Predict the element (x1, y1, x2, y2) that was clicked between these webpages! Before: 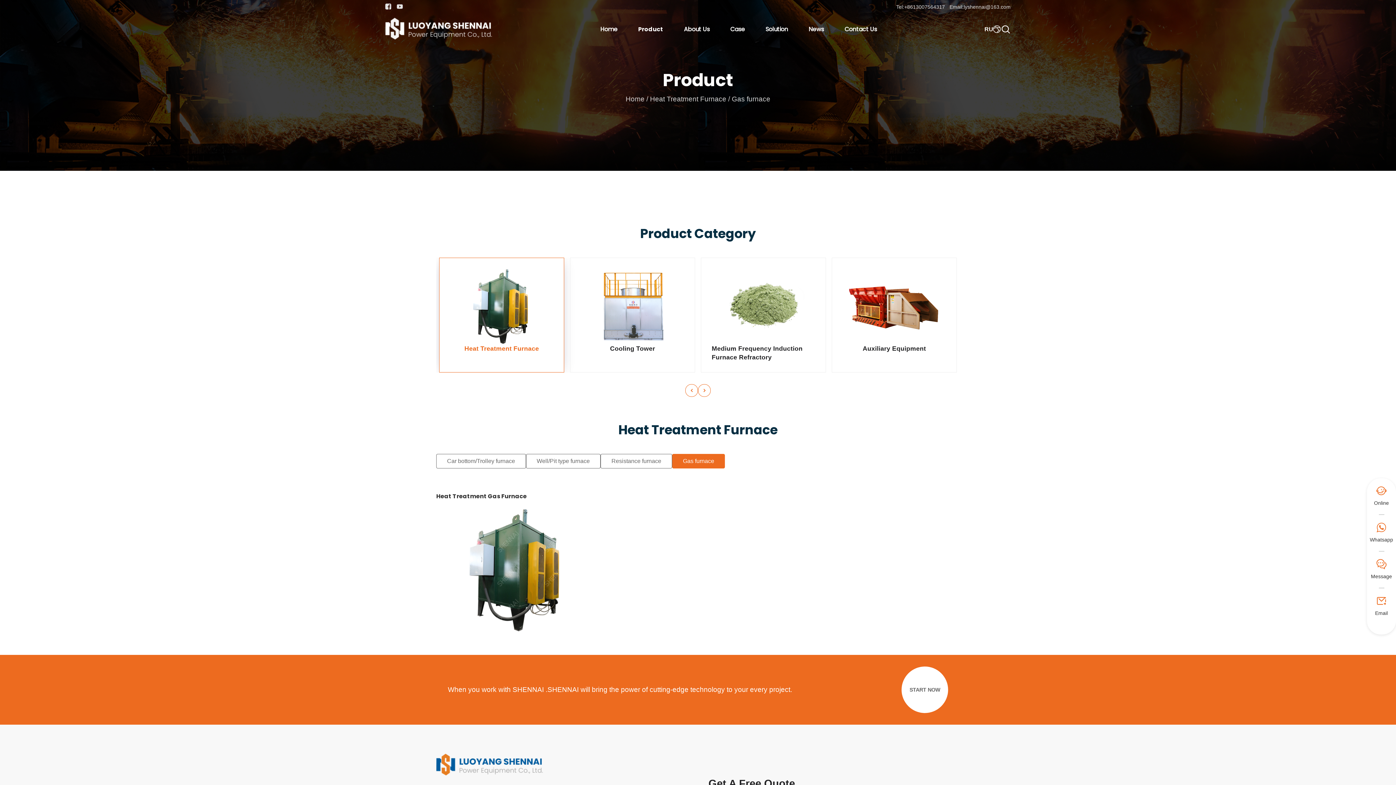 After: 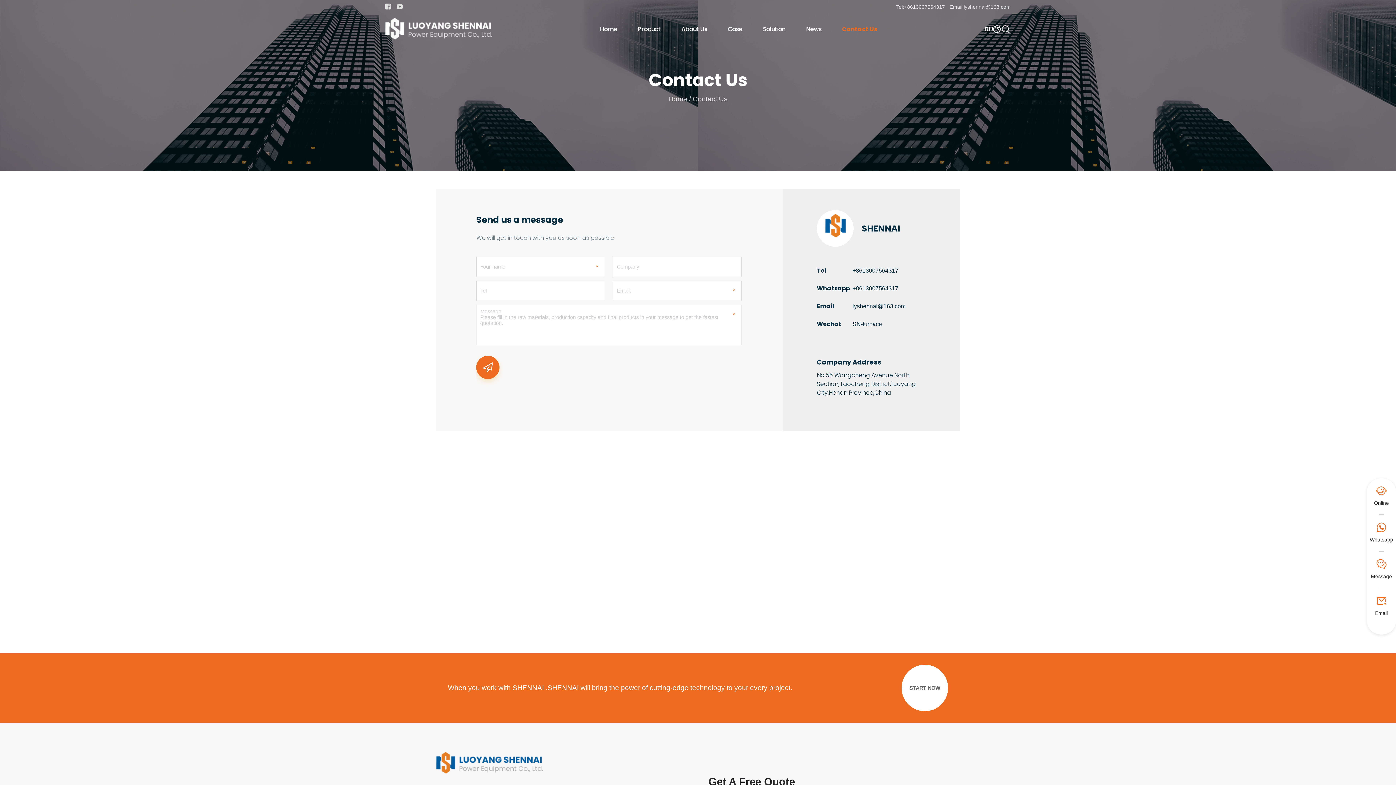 Action: label: Contact Us bbox: (844, 13, 877, 44)